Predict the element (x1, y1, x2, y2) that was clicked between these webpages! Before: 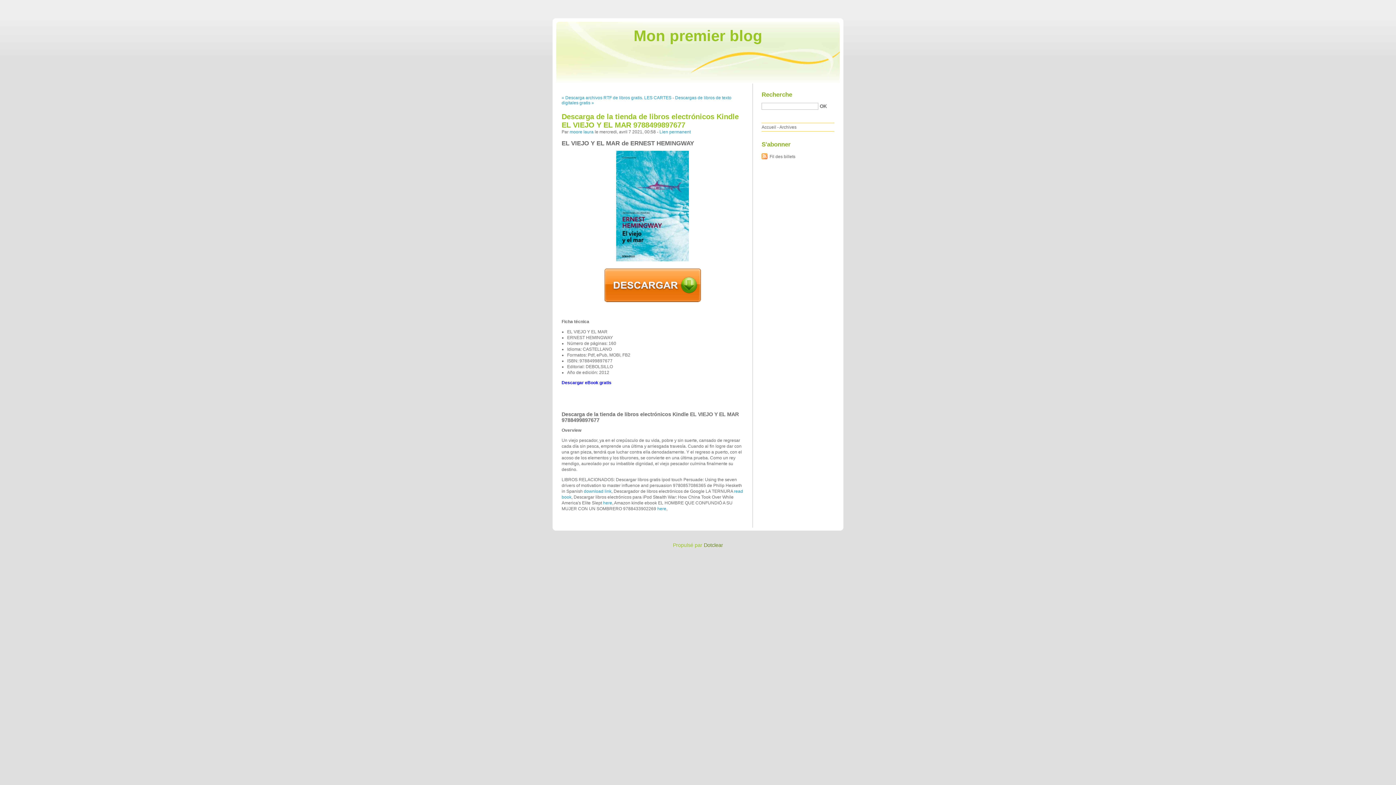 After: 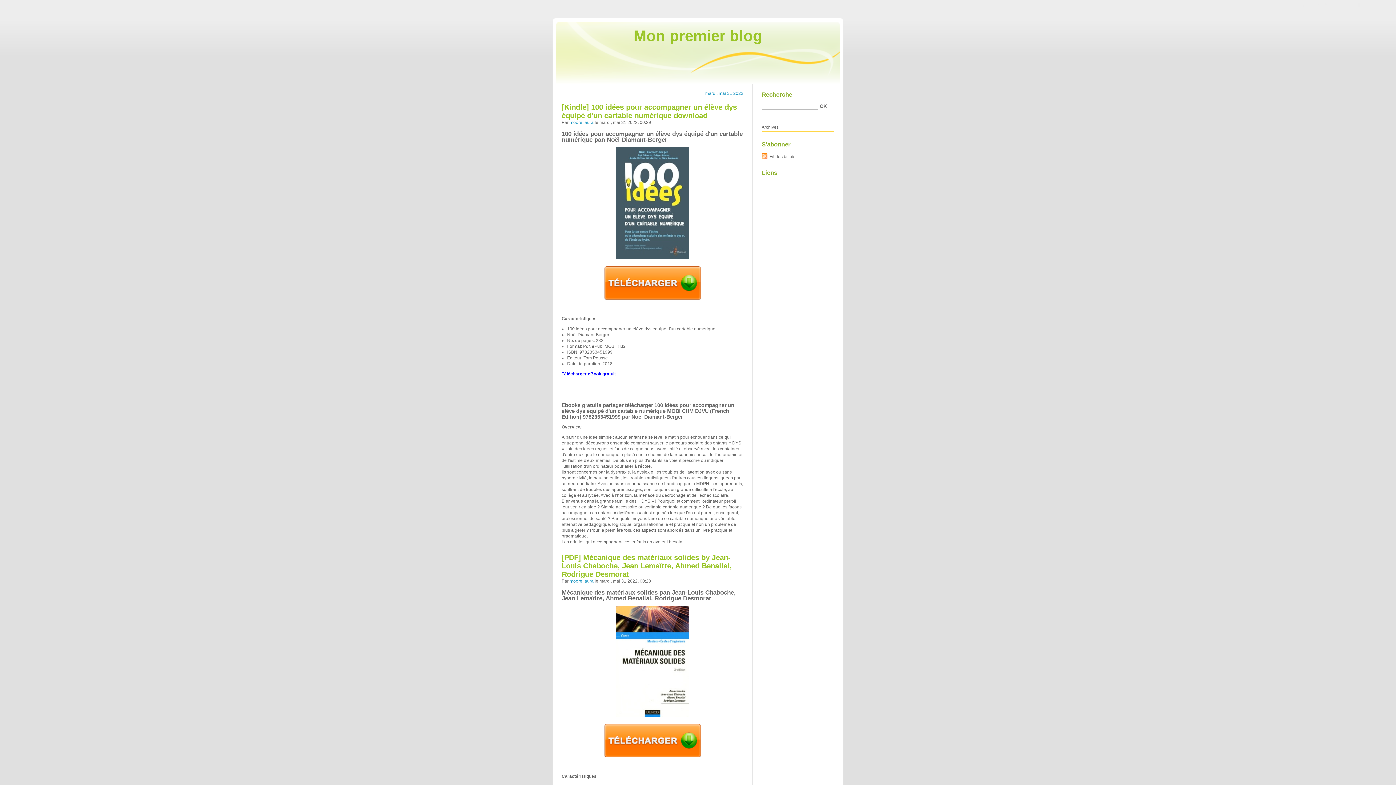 Action: bbox: (633, 27, 762, 44) label: Mon premier blog